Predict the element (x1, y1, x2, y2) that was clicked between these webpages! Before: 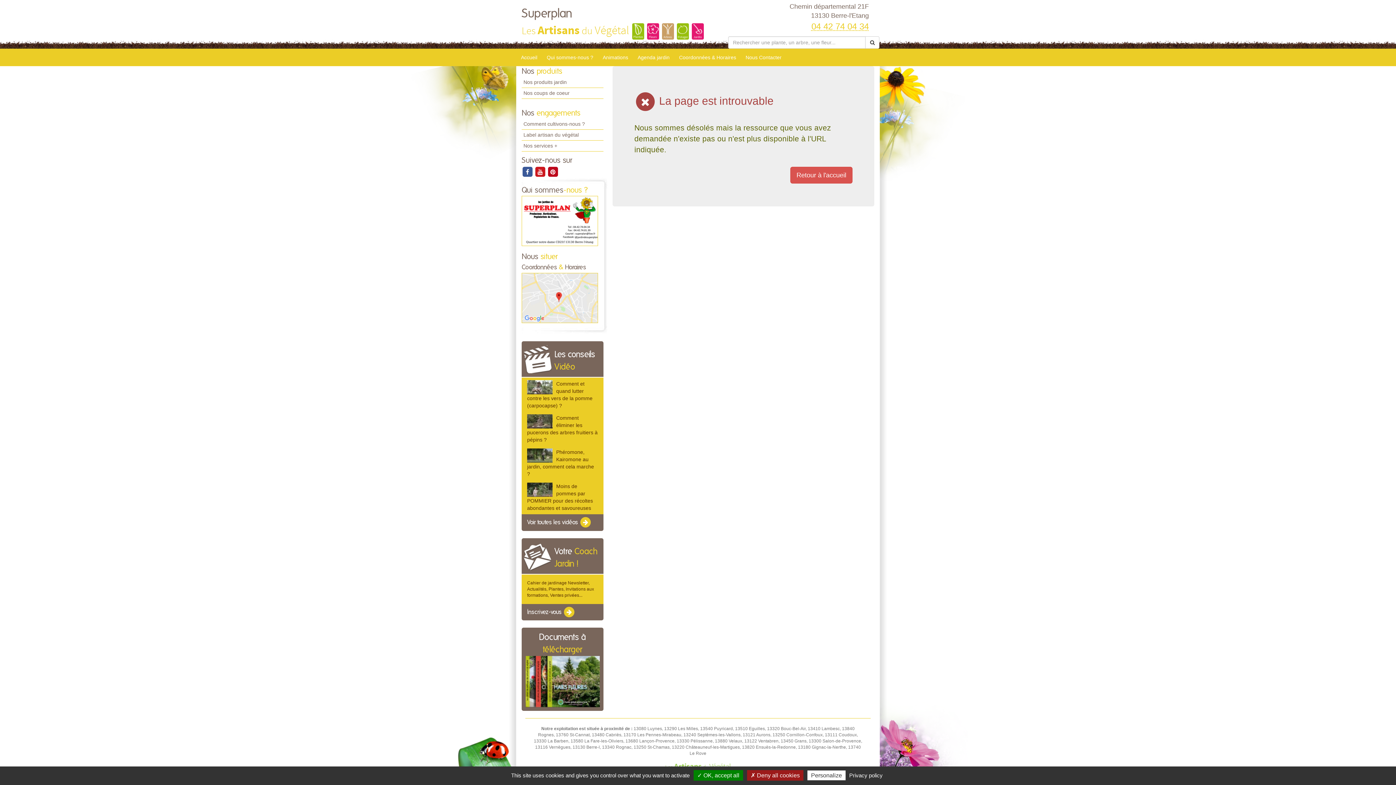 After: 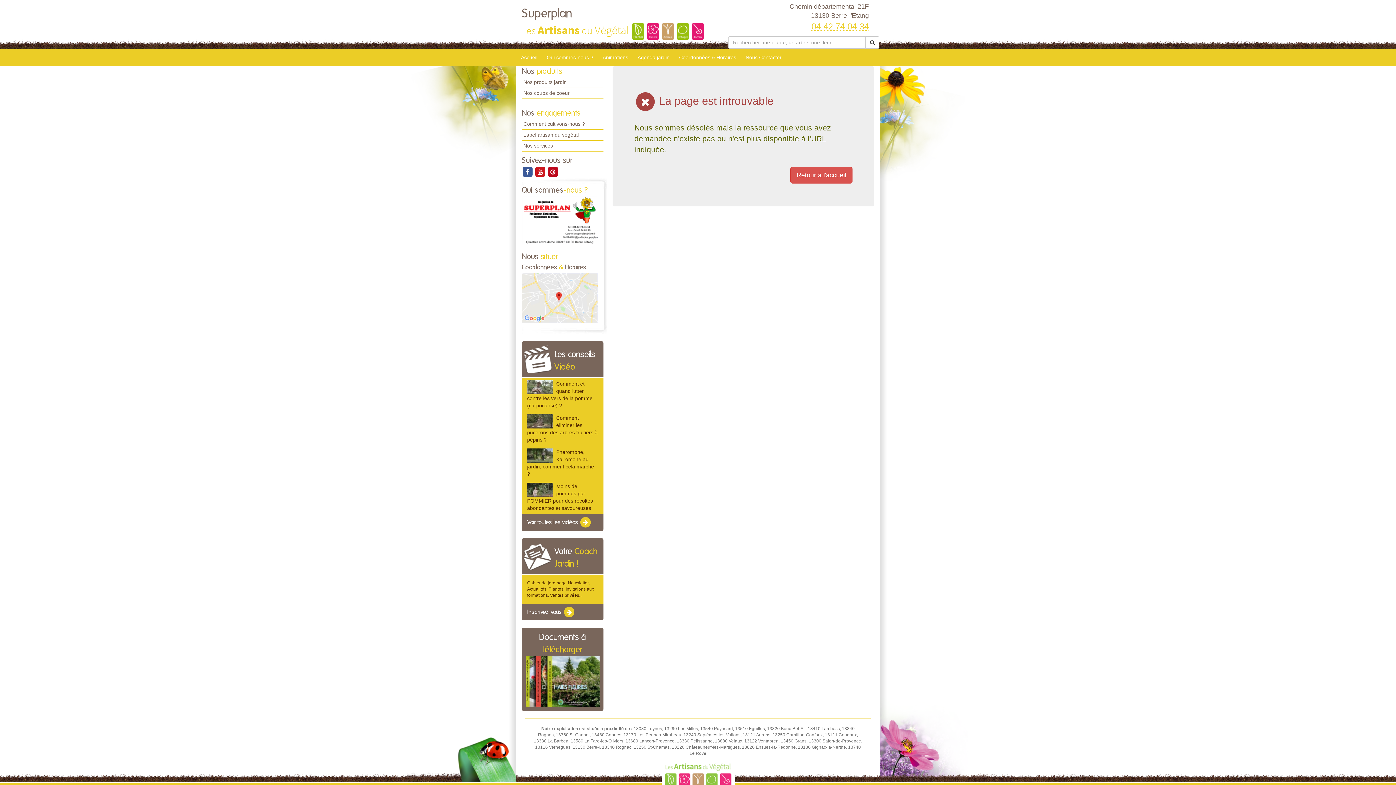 Action: bbox: (747, 770, 803, 781) label: ✗ Deny all cookies